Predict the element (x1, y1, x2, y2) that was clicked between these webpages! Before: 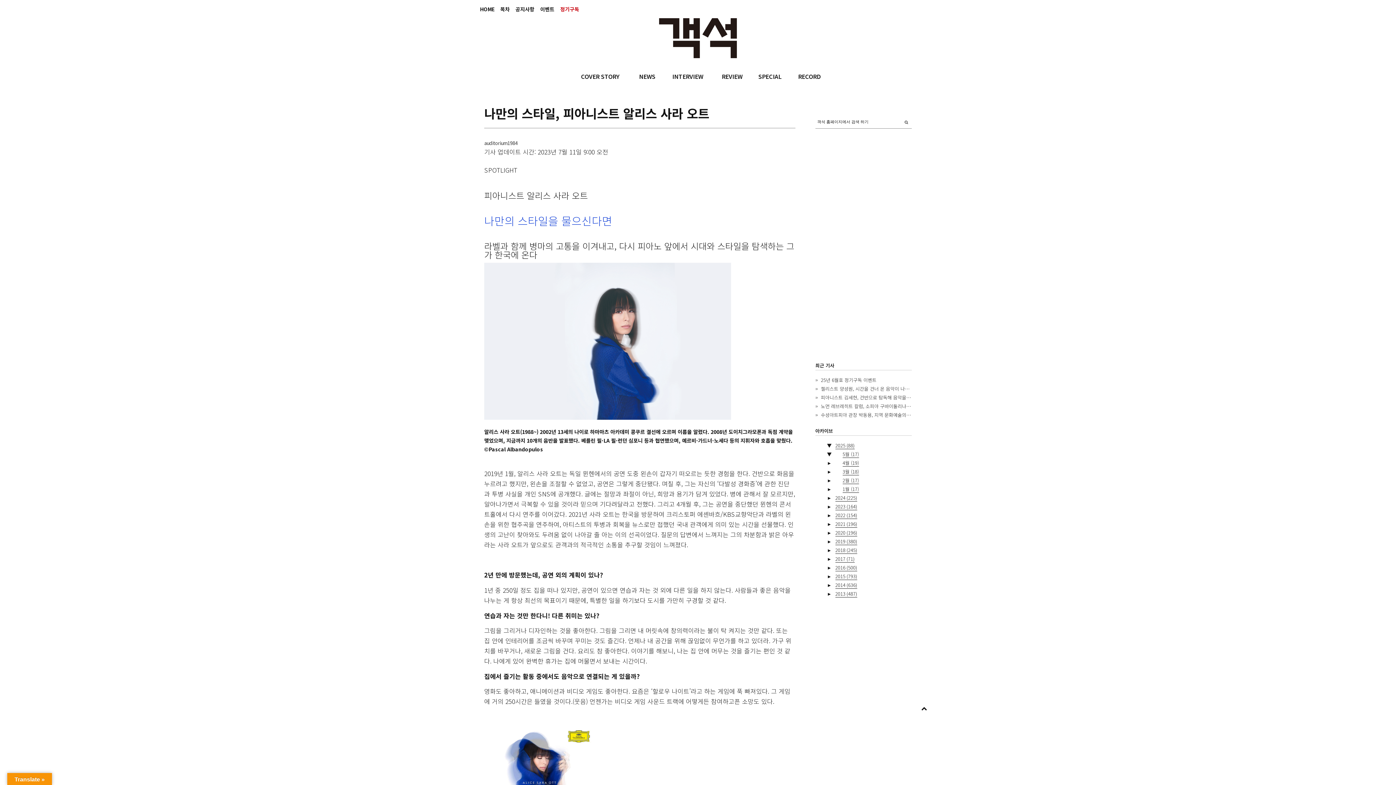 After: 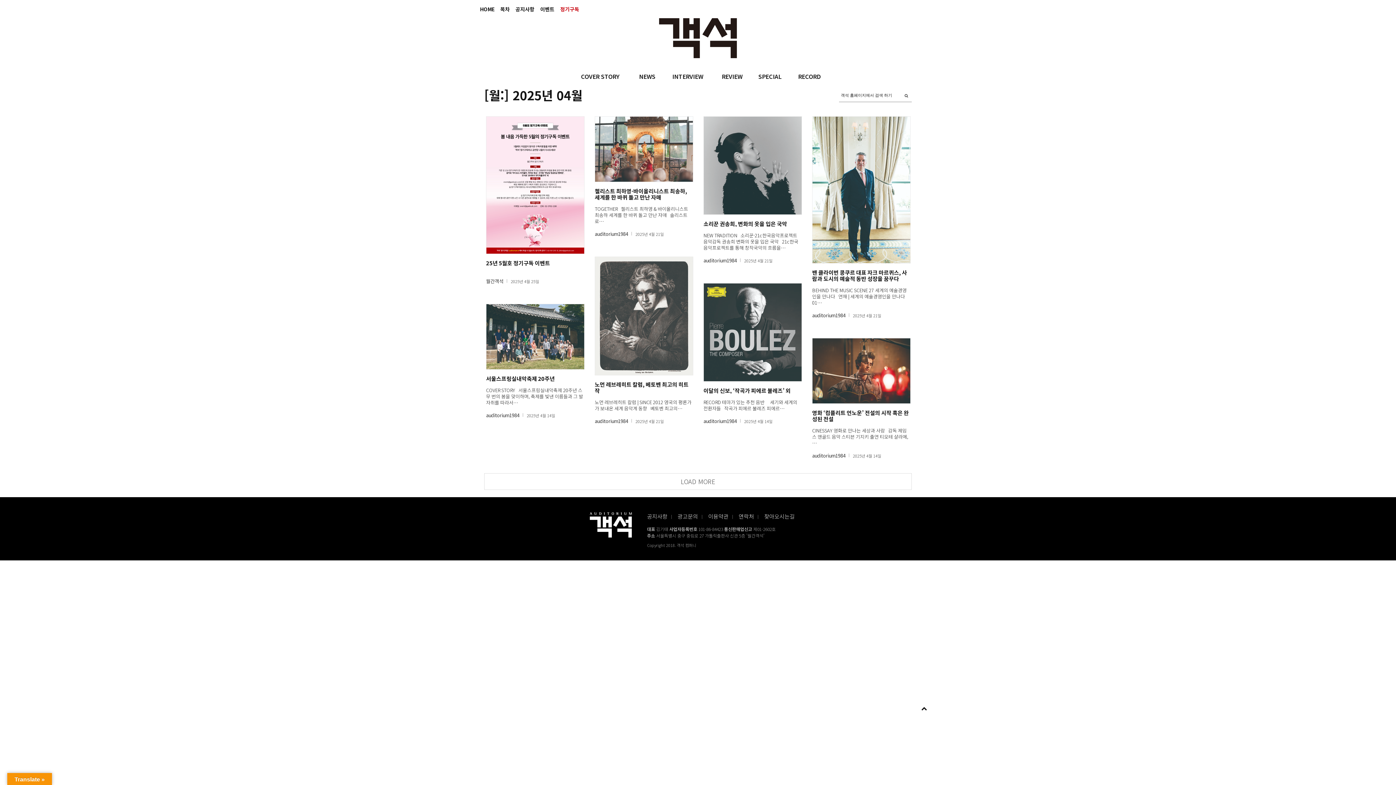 Action: label: 4월 (19) bbox: (842, 459, 859, 466)